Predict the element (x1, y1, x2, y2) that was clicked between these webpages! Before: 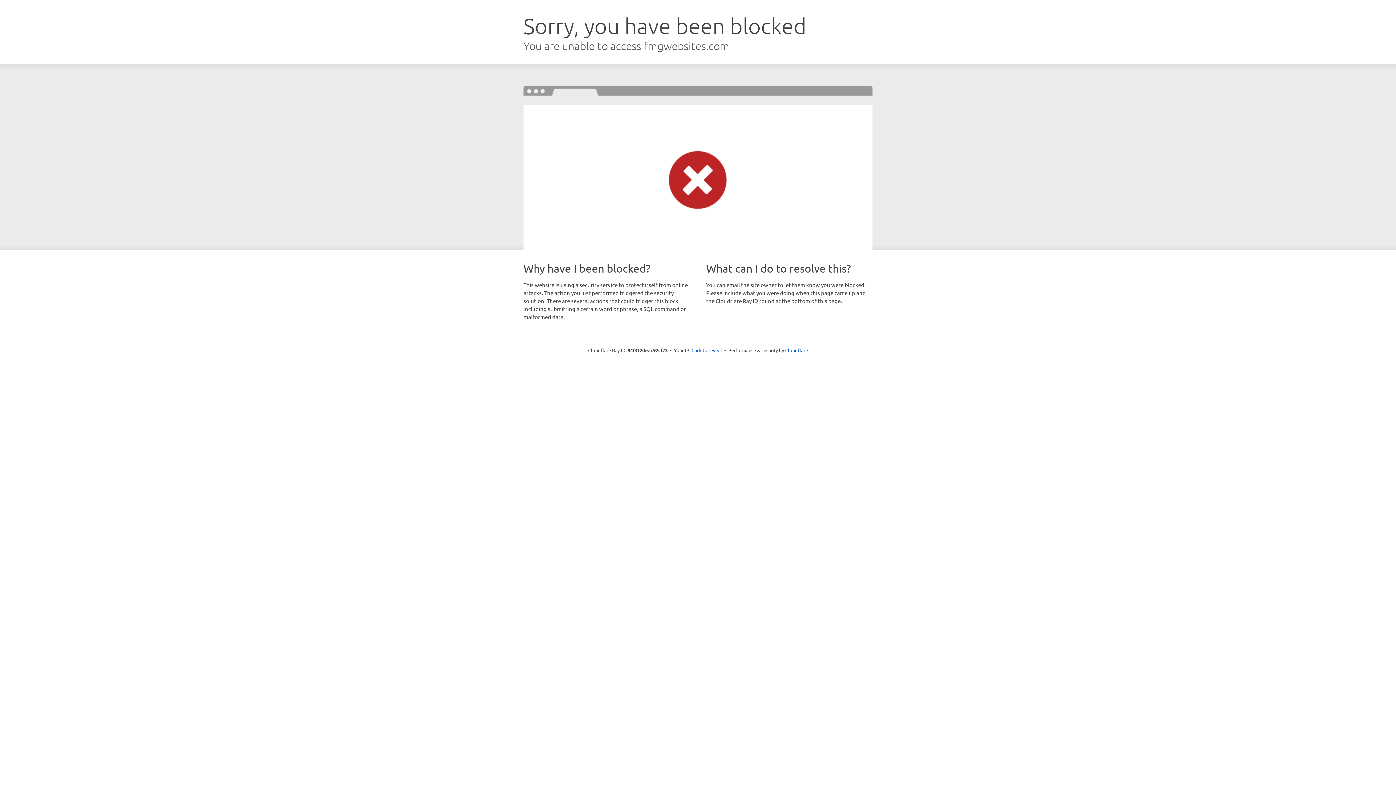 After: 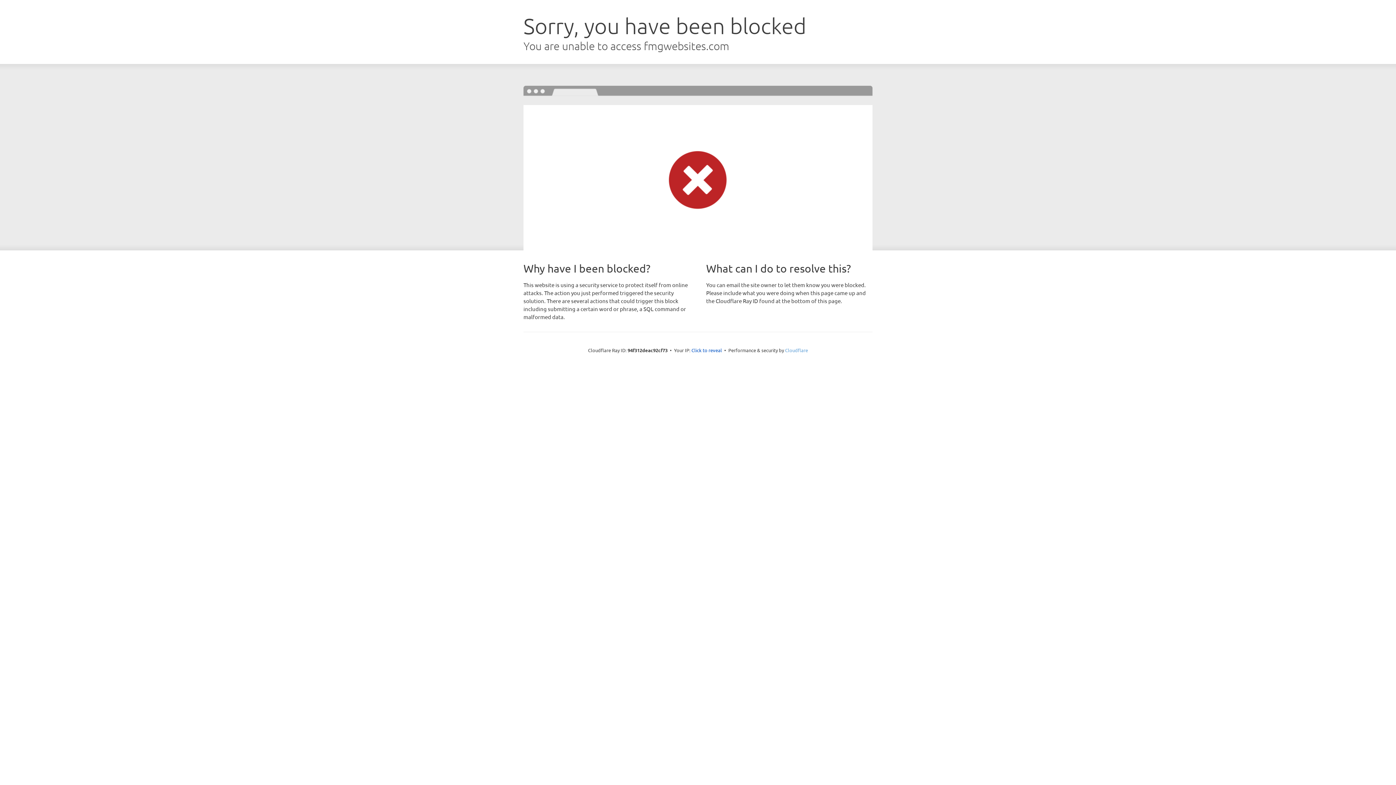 Action: bbox: (785, 347, 808, 353) label: Cloudflare